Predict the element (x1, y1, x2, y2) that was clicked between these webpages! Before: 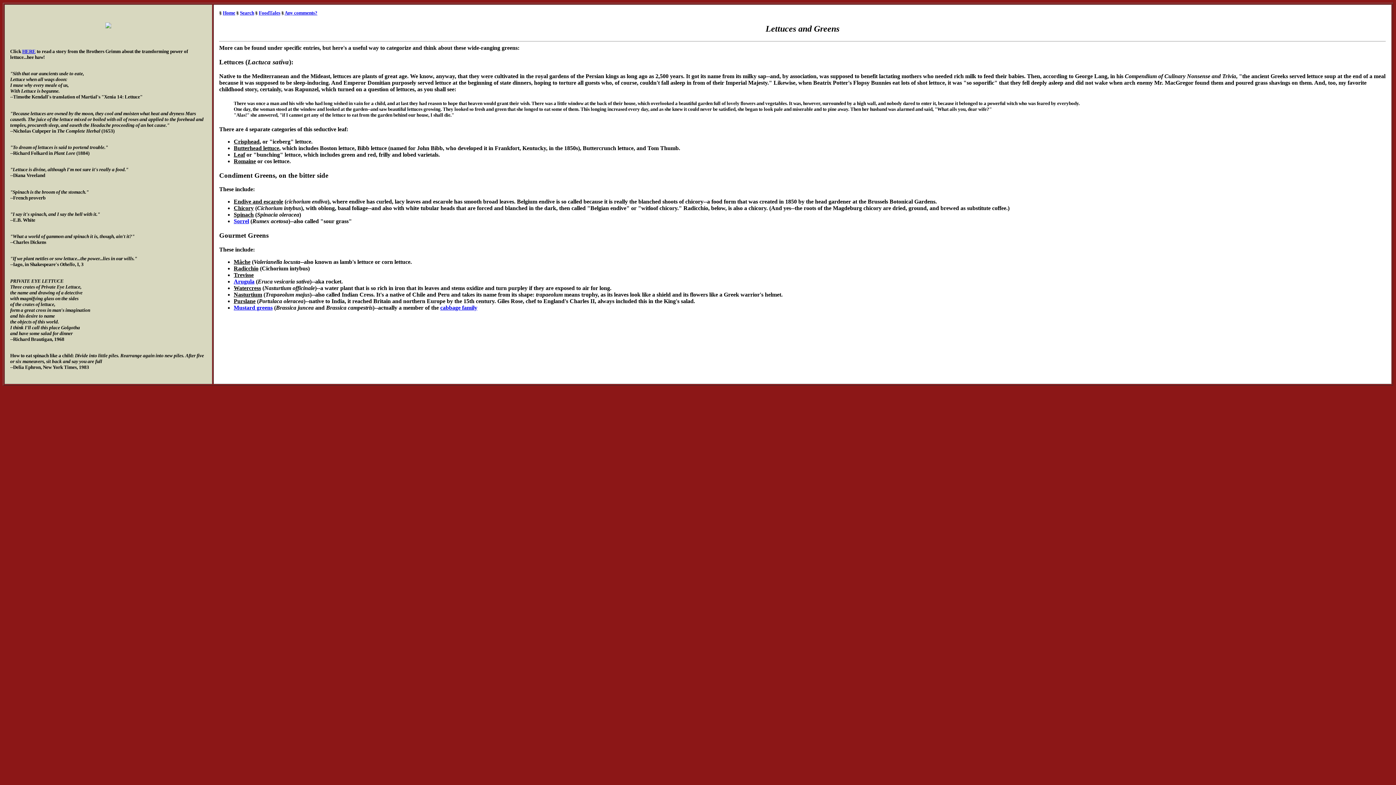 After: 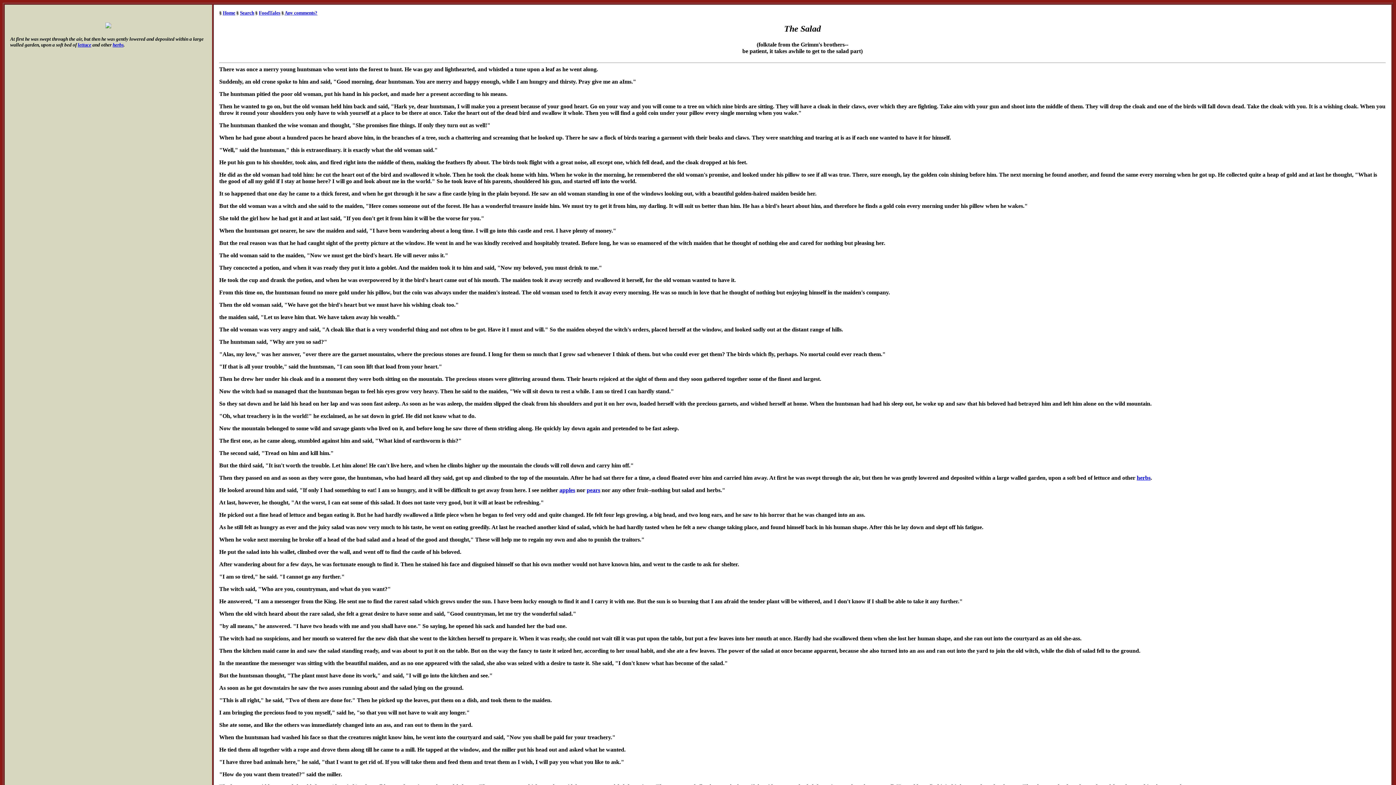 Action: label: HERE bbox: (22, 48, 35, 54)